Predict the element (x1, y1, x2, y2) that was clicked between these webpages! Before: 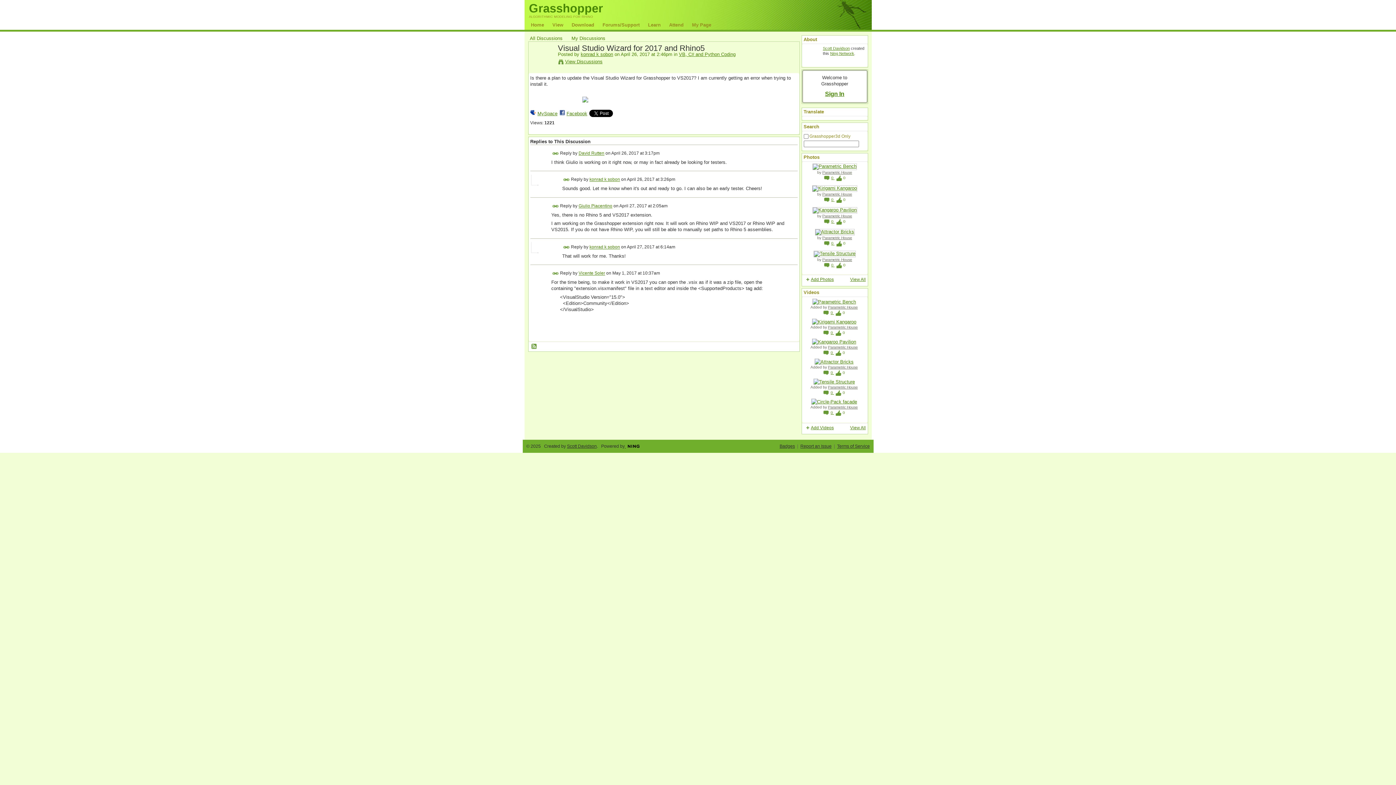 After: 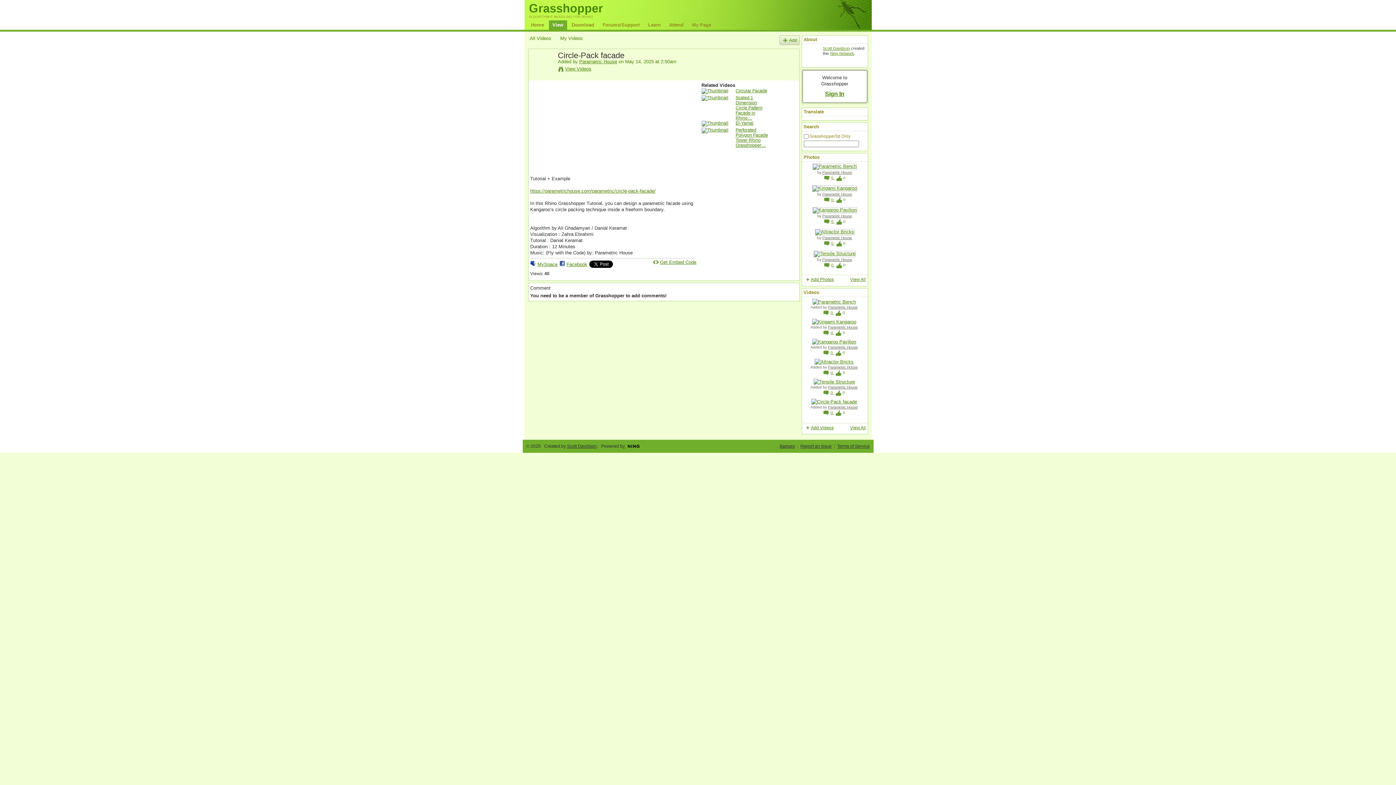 Action: bbox: (834, 409, 845, 416) label: 0